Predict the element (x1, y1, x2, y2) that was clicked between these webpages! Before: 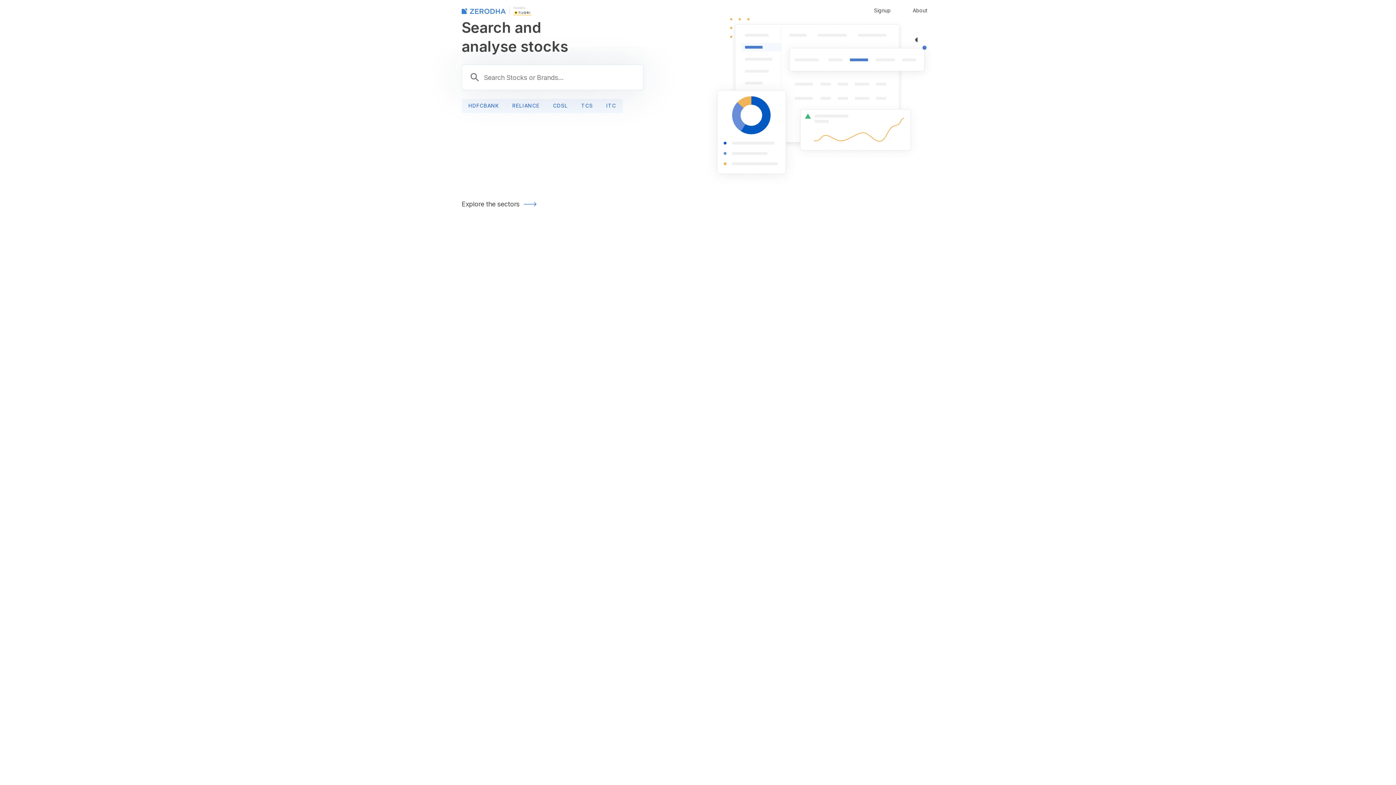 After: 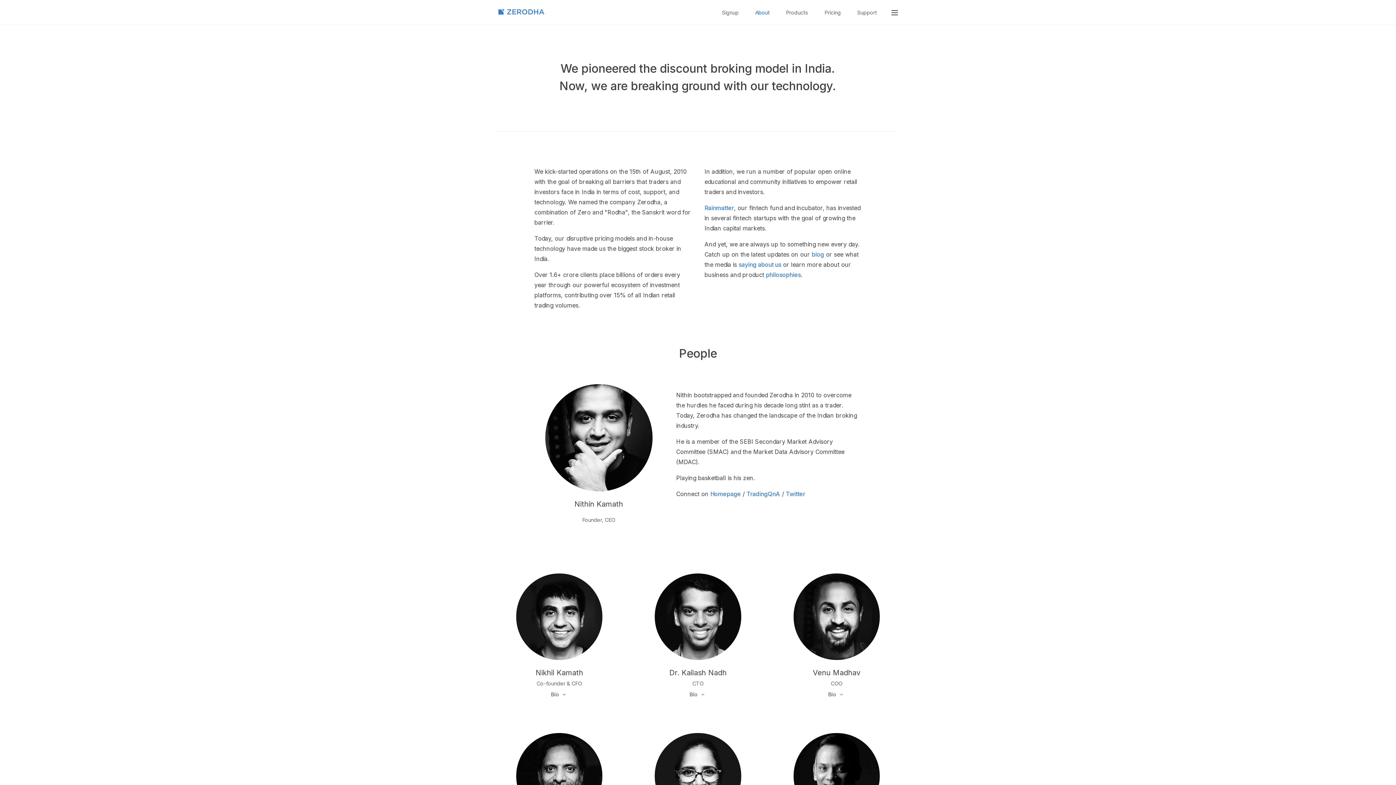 Action: bbox: (905, 0, 934, 20) label: About